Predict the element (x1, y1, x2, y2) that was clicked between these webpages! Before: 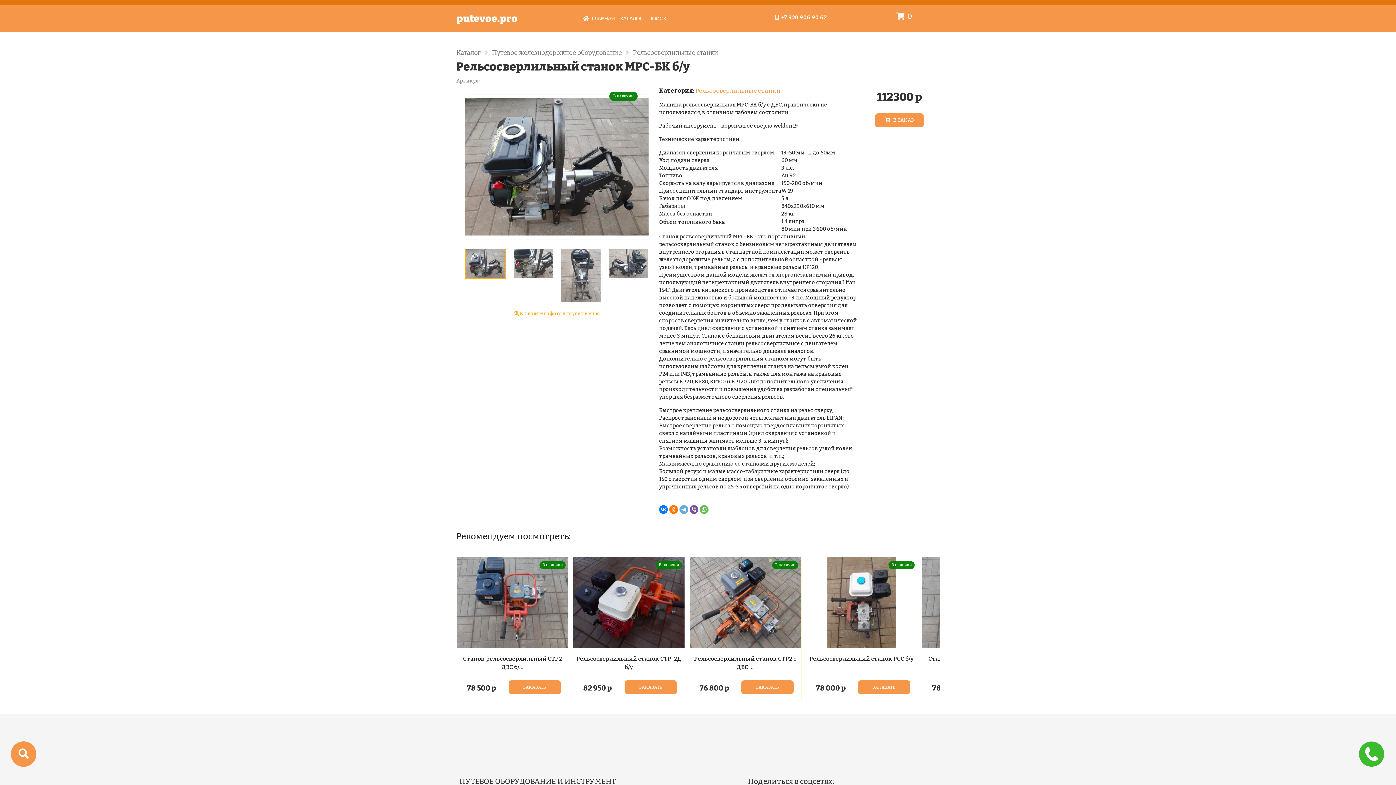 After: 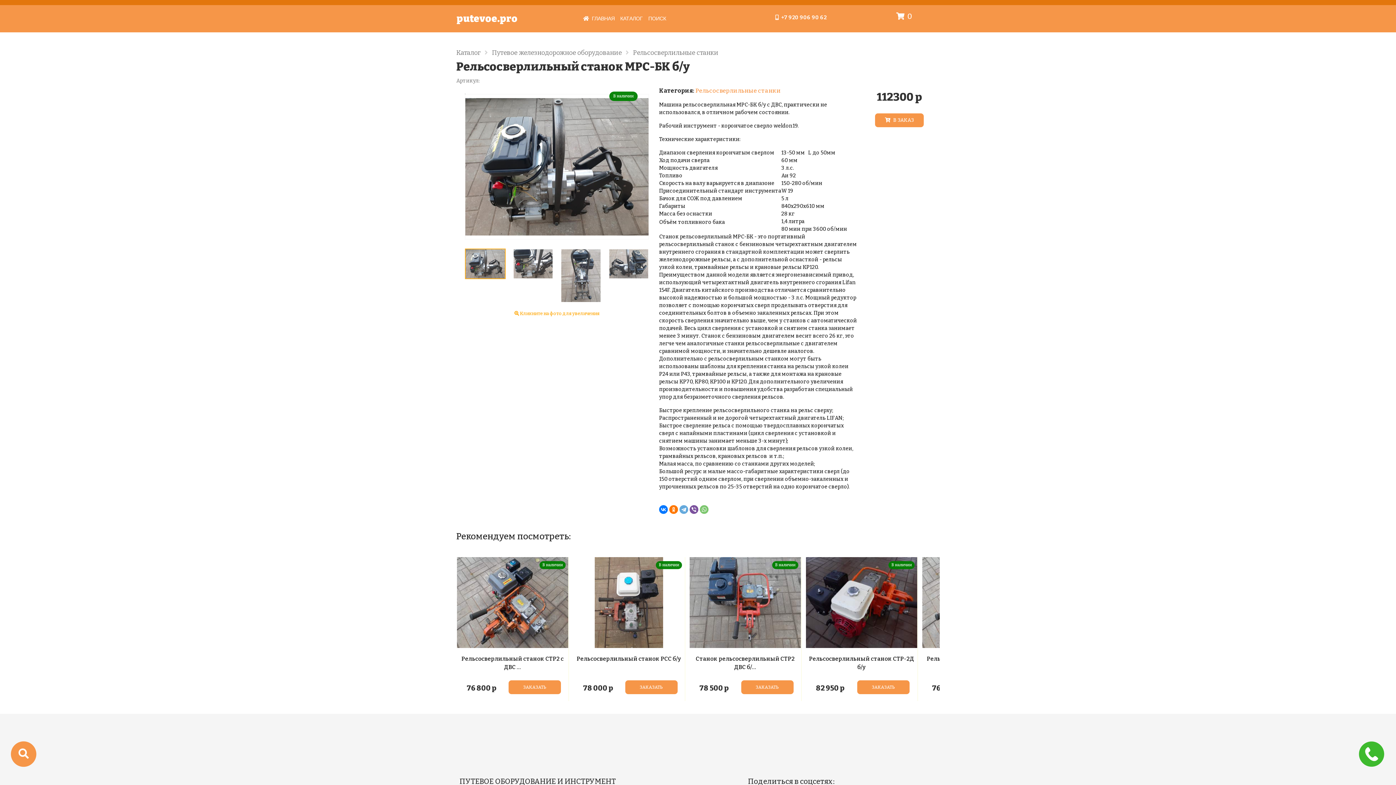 Action: bbox: (700, 505, 708, 514)